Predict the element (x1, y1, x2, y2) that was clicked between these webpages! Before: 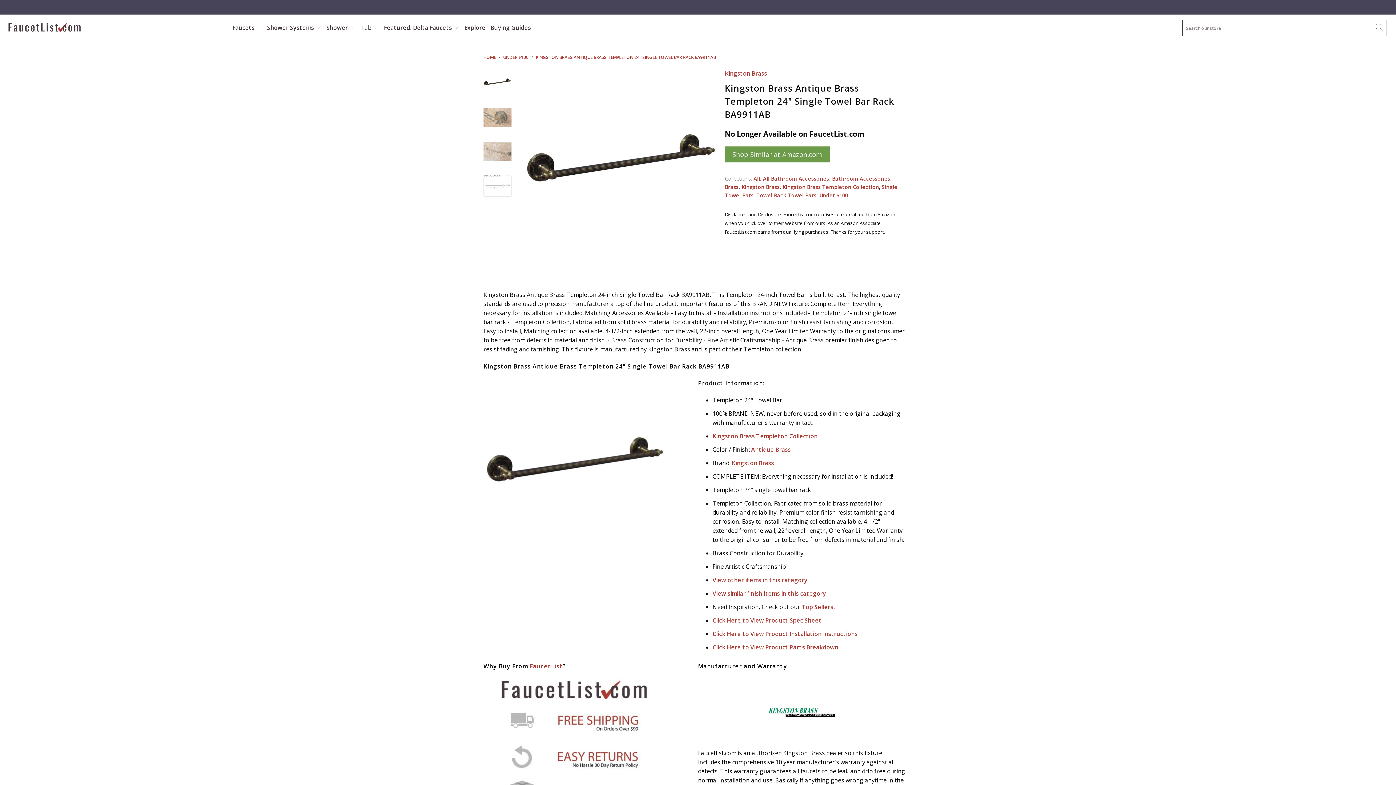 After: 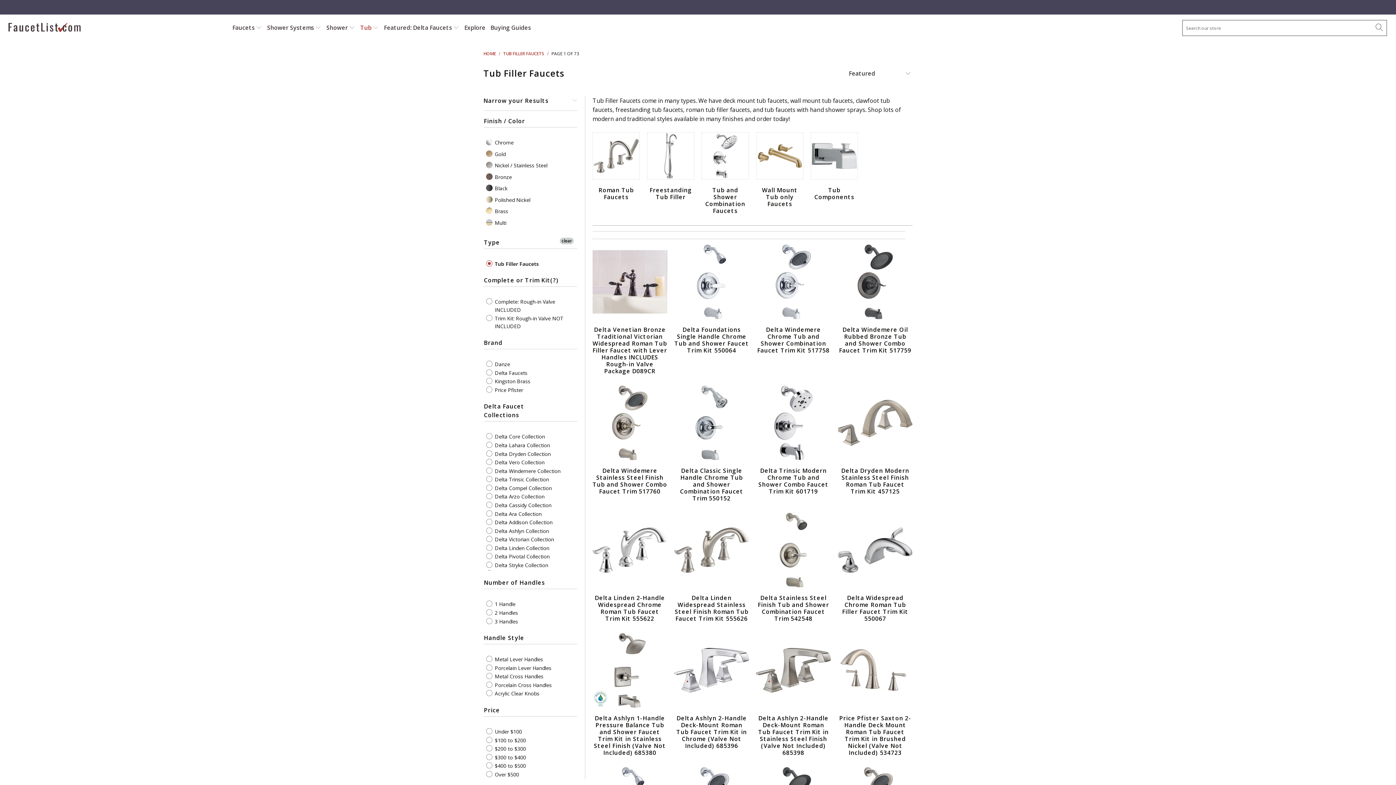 Action: bbox: (360, 18, 378, 37) label: Tub 